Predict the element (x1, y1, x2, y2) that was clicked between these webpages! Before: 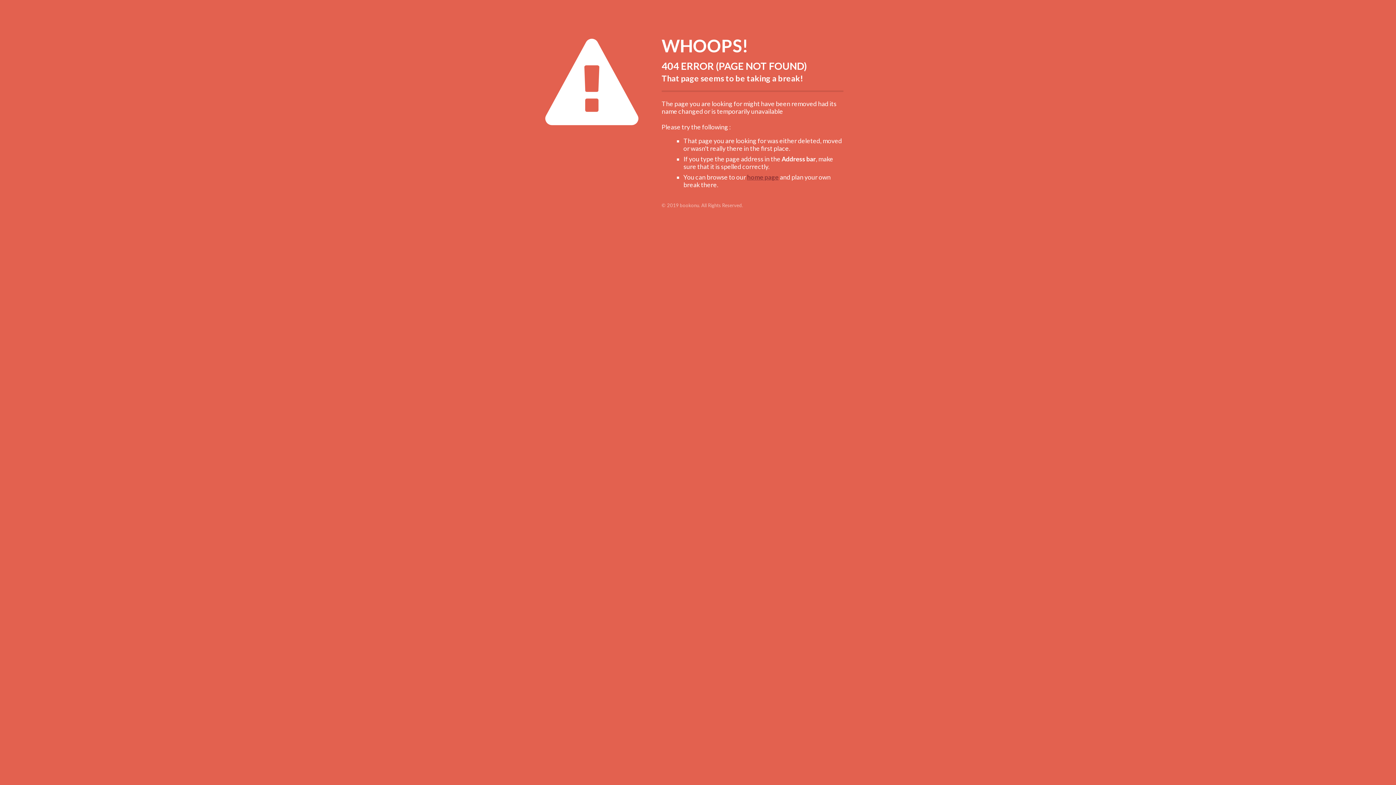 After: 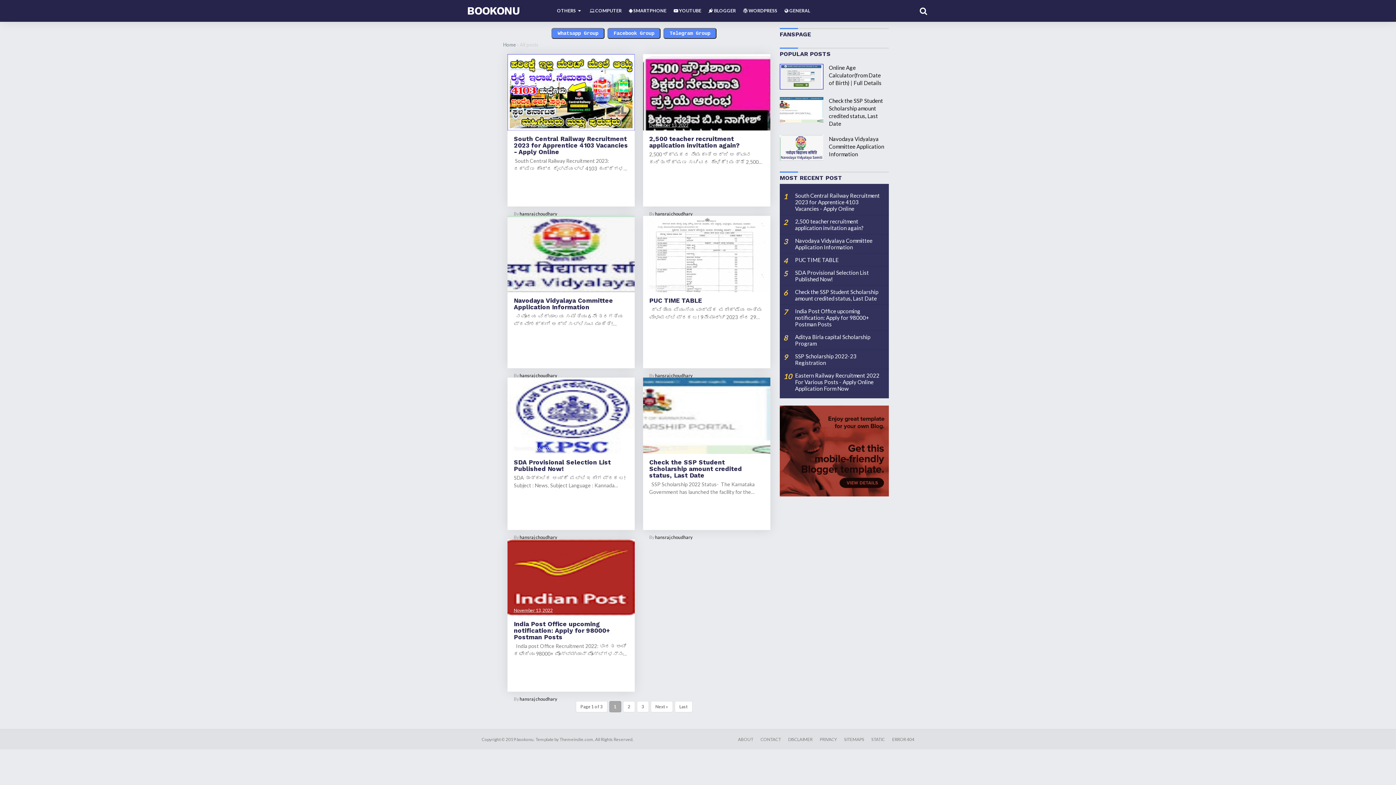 Action: bbox: (747, 173, 778, 181) label: home page